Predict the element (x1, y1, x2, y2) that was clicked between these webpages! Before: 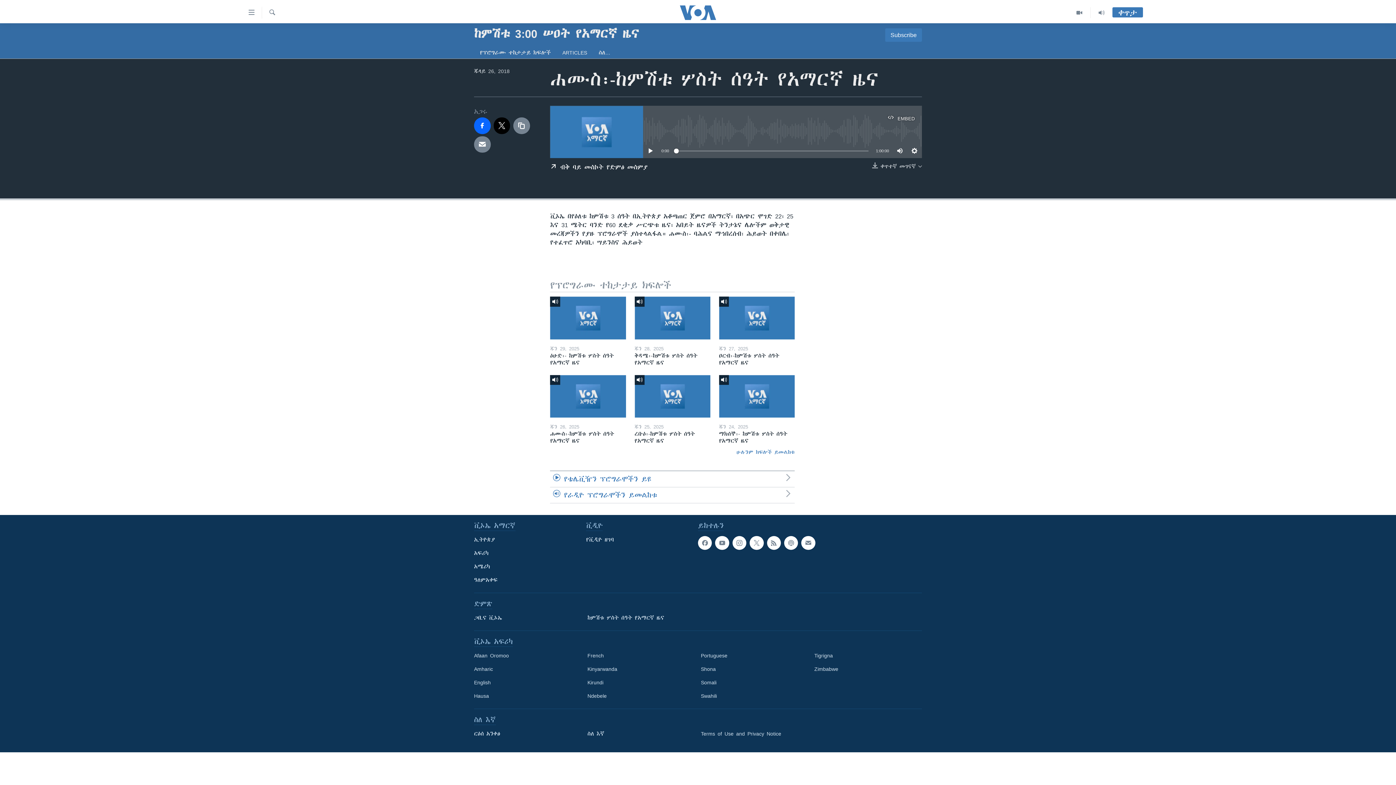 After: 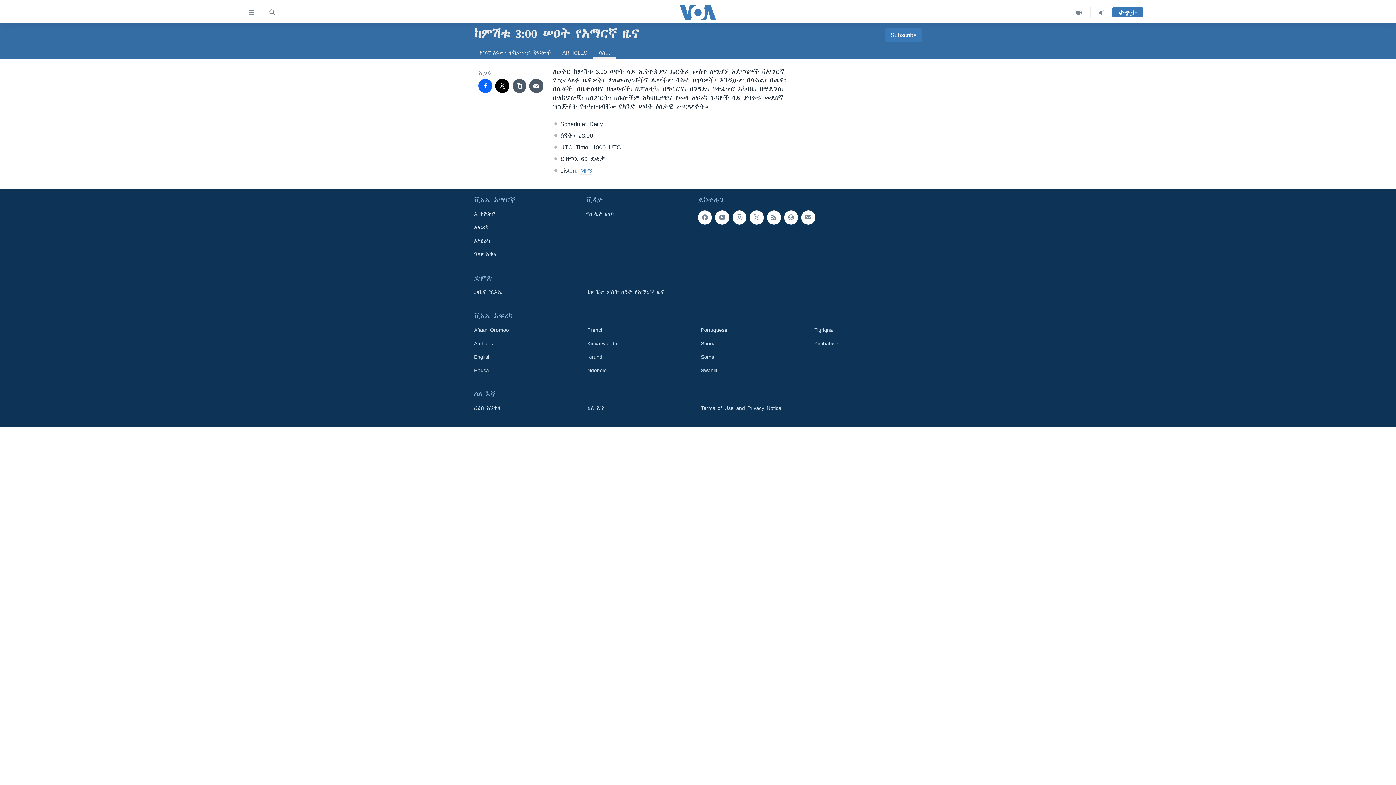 Action: bbox: (593, 46, 616, 58) label: ስለ…